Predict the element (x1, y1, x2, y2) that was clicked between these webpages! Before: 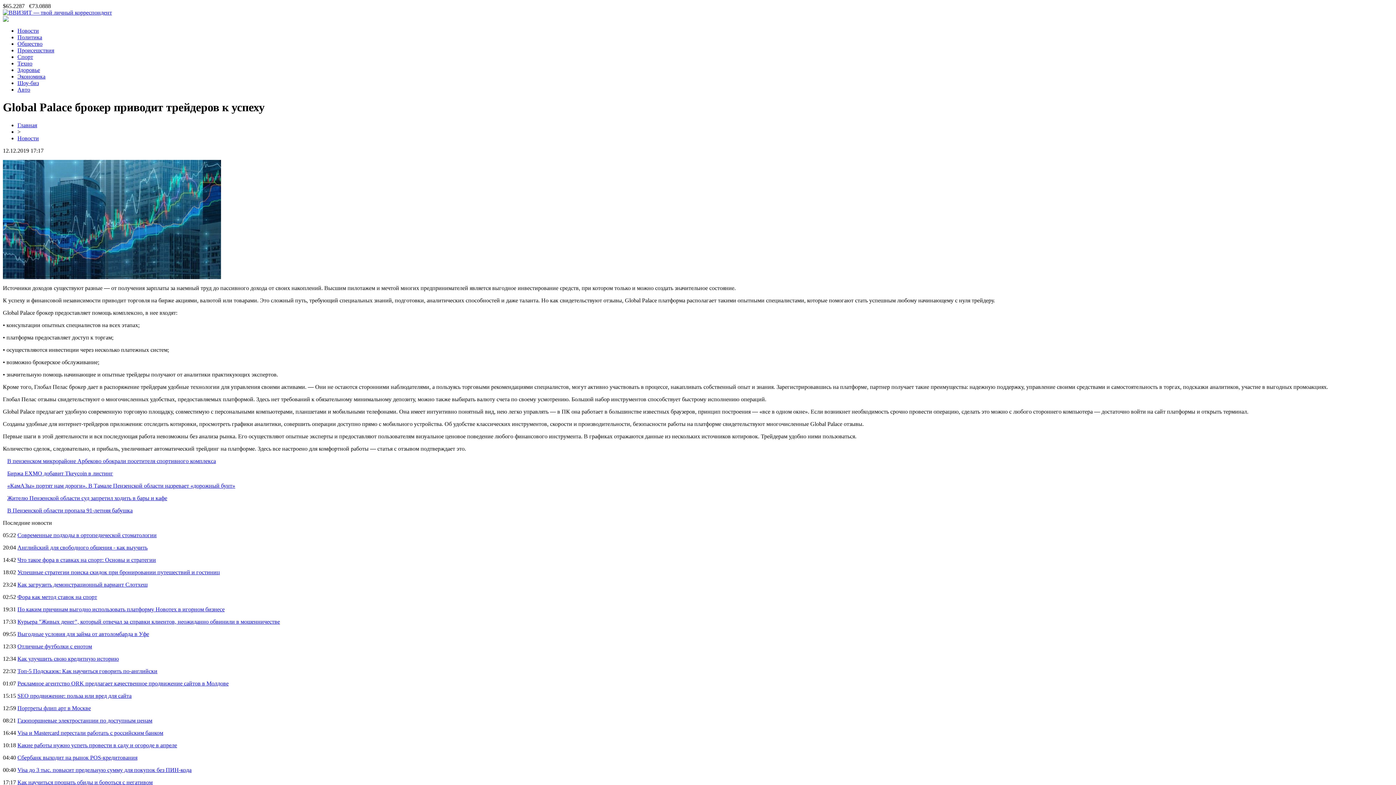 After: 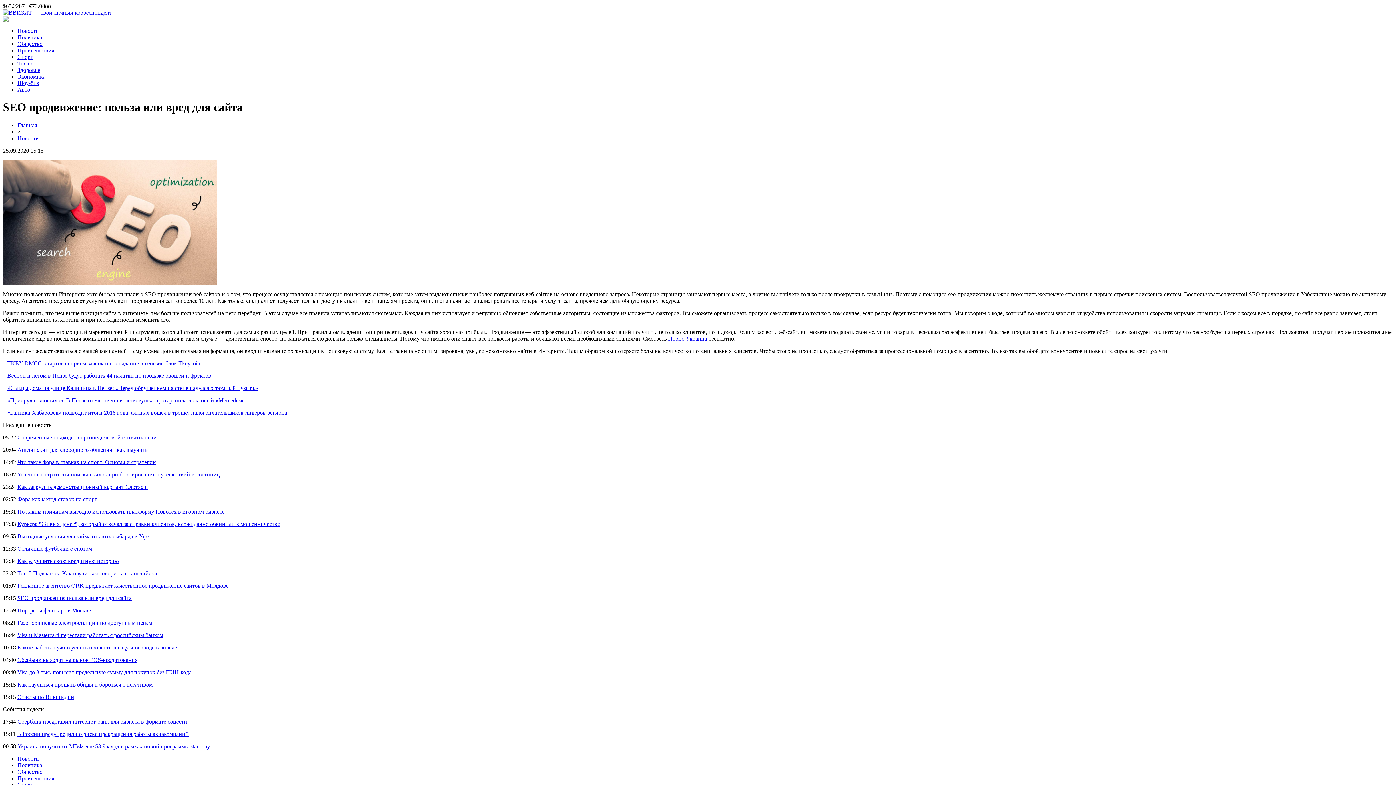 Action: bbox: (17, 693, 131, 699) label: SEO продвижение: польза или вред для сайта